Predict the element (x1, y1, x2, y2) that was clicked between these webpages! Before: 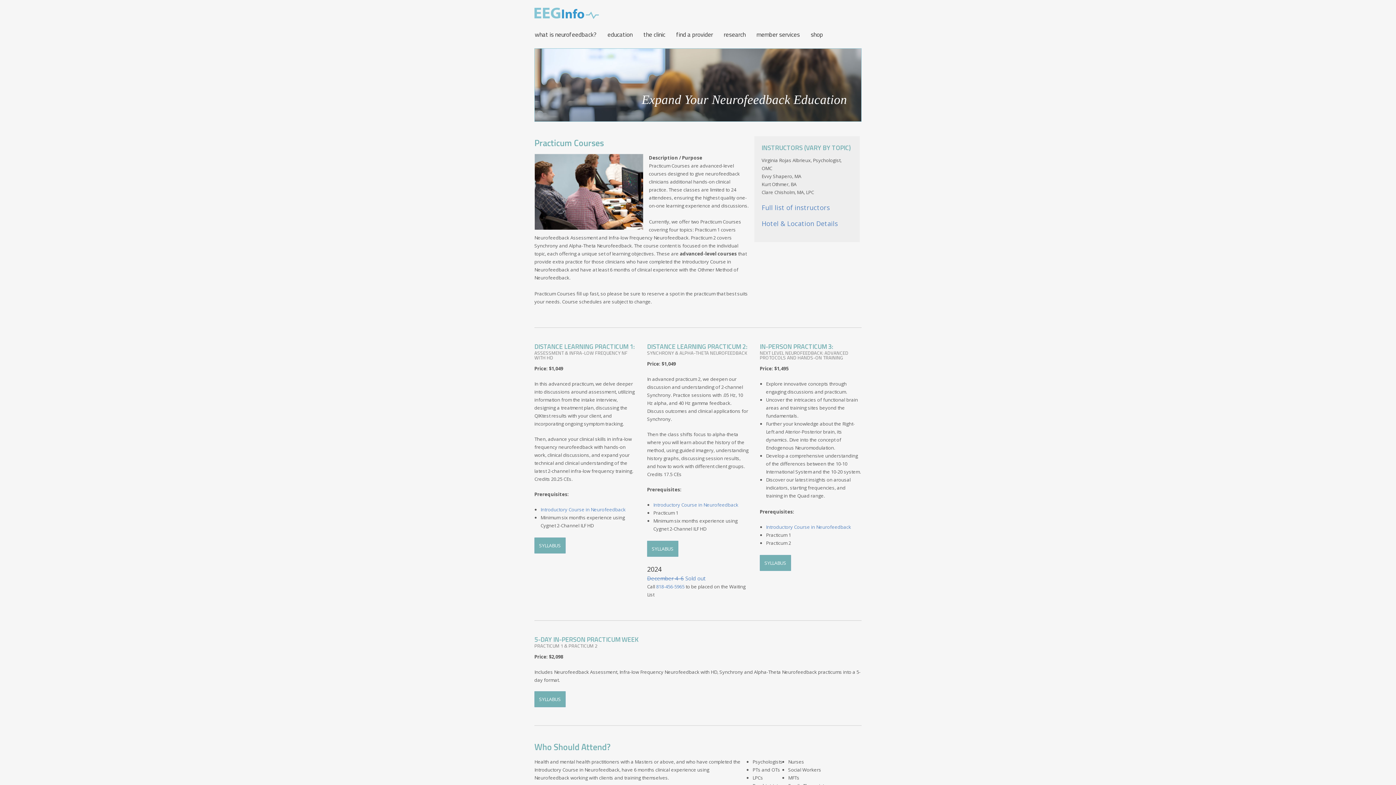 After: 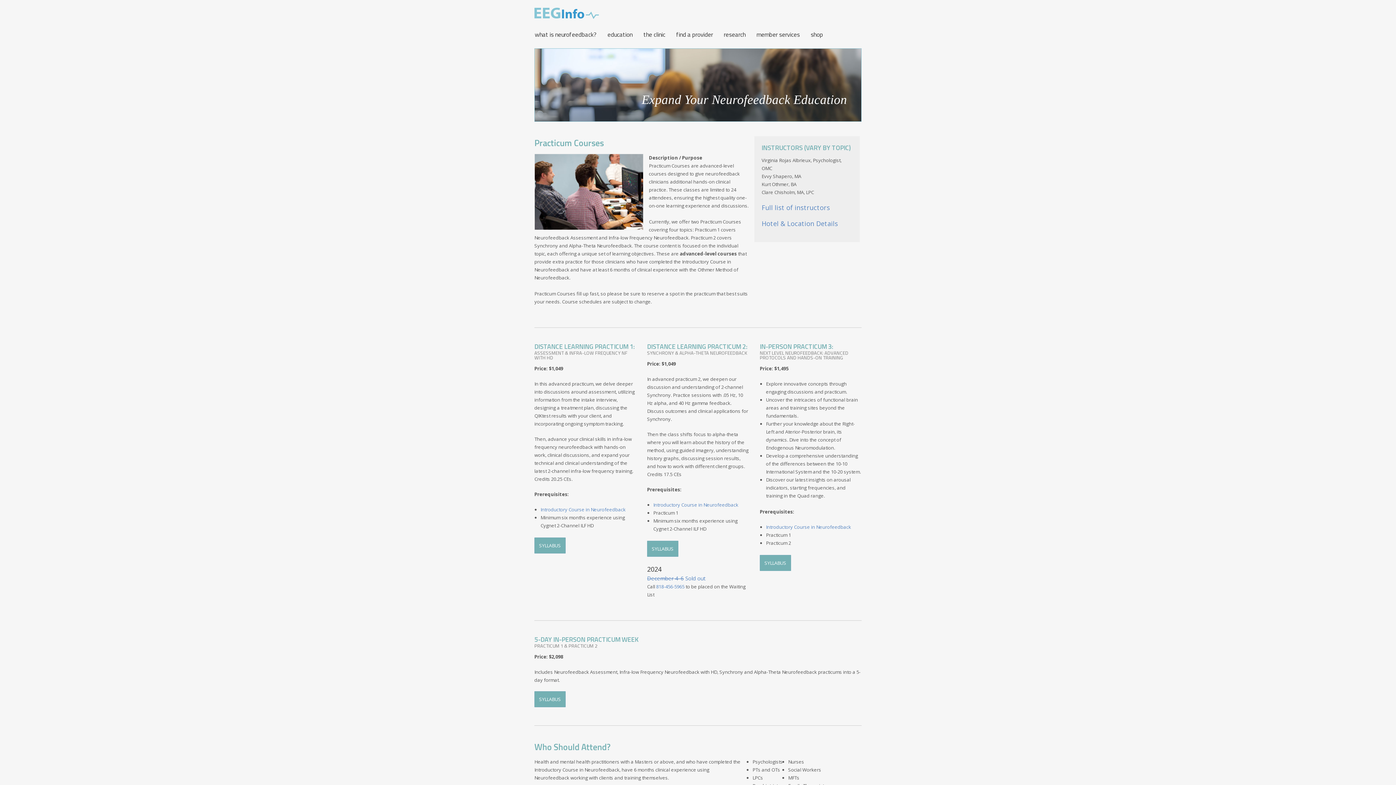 Action: label: SYLLABUS bbox: (759, 555, 791, 571)